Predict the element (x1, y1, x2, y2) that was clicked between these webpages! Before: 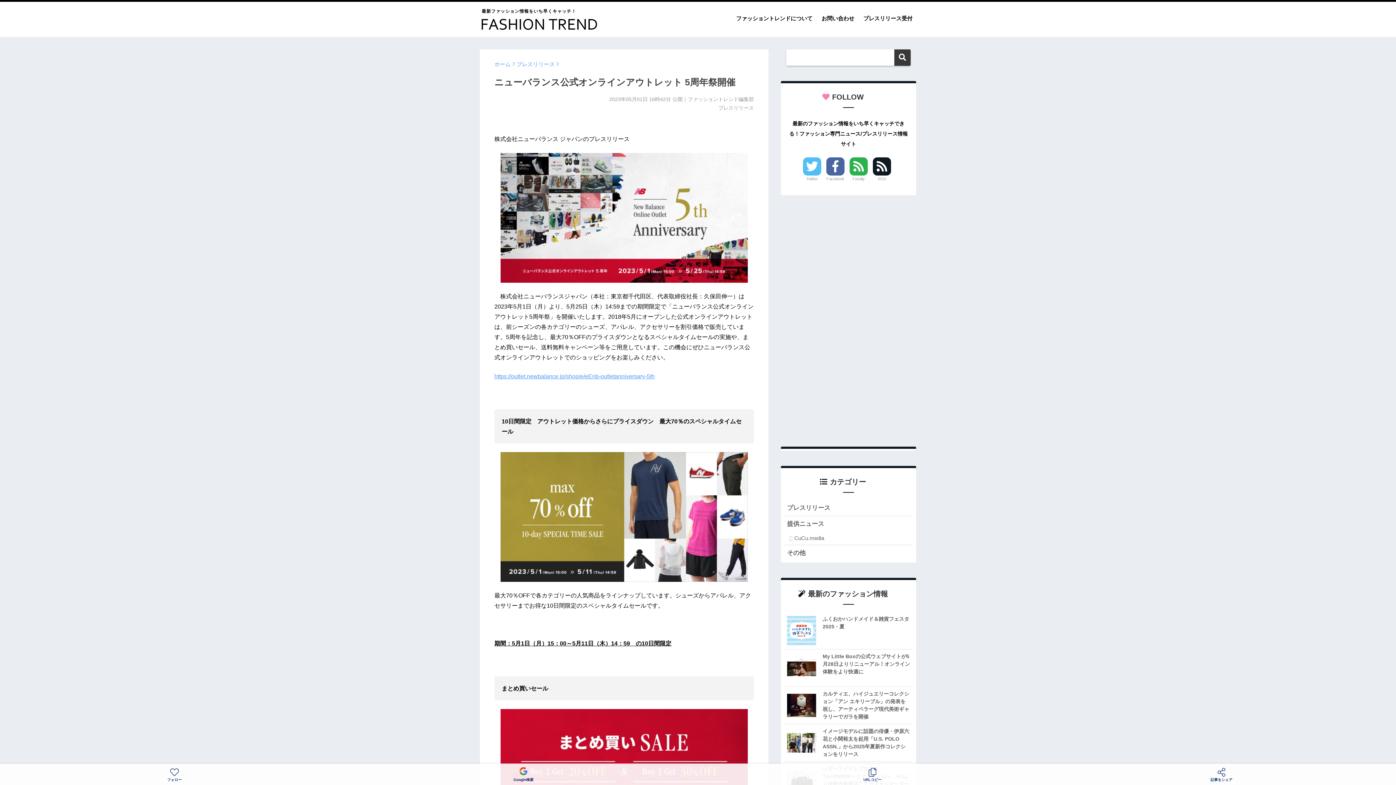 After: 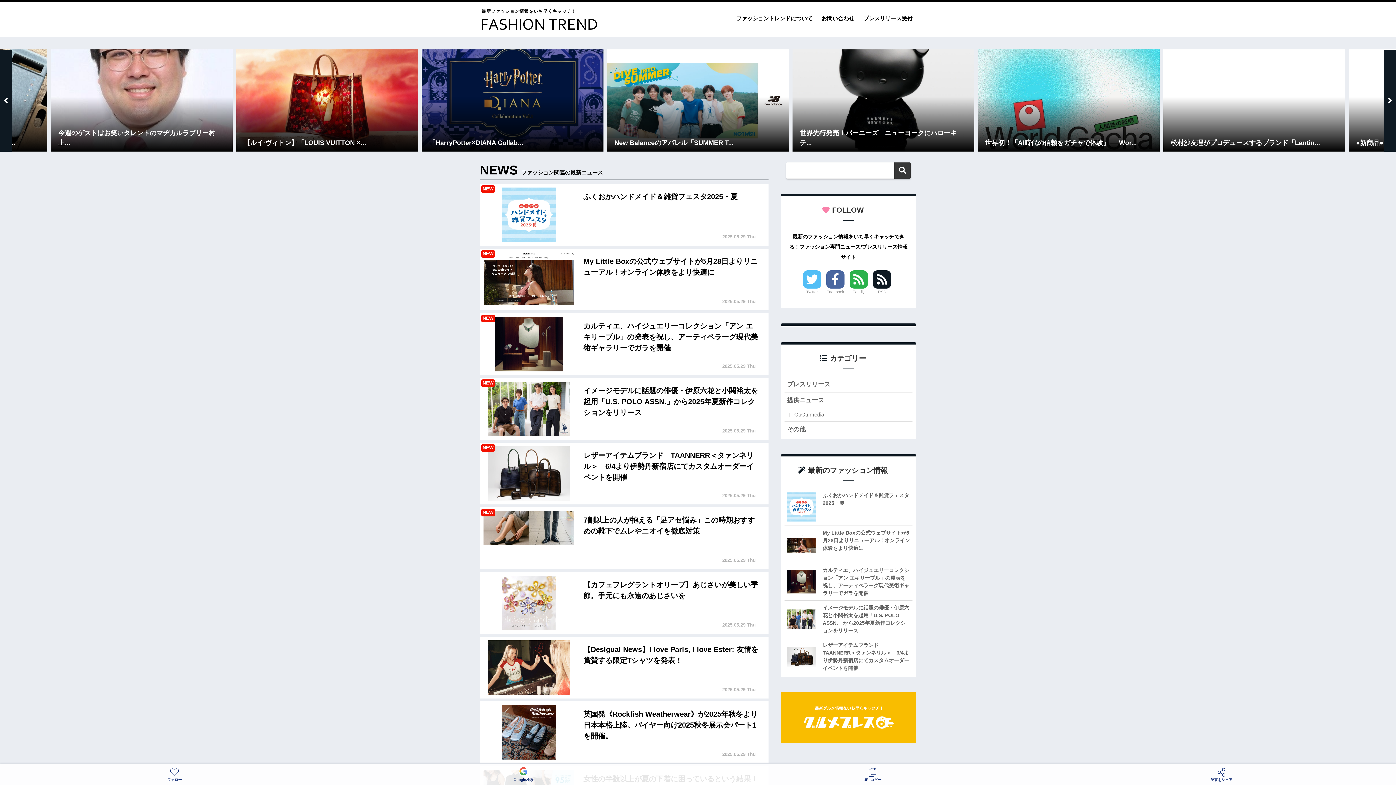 Action: bbox: (494, 61, 510, 67) label: ホーム